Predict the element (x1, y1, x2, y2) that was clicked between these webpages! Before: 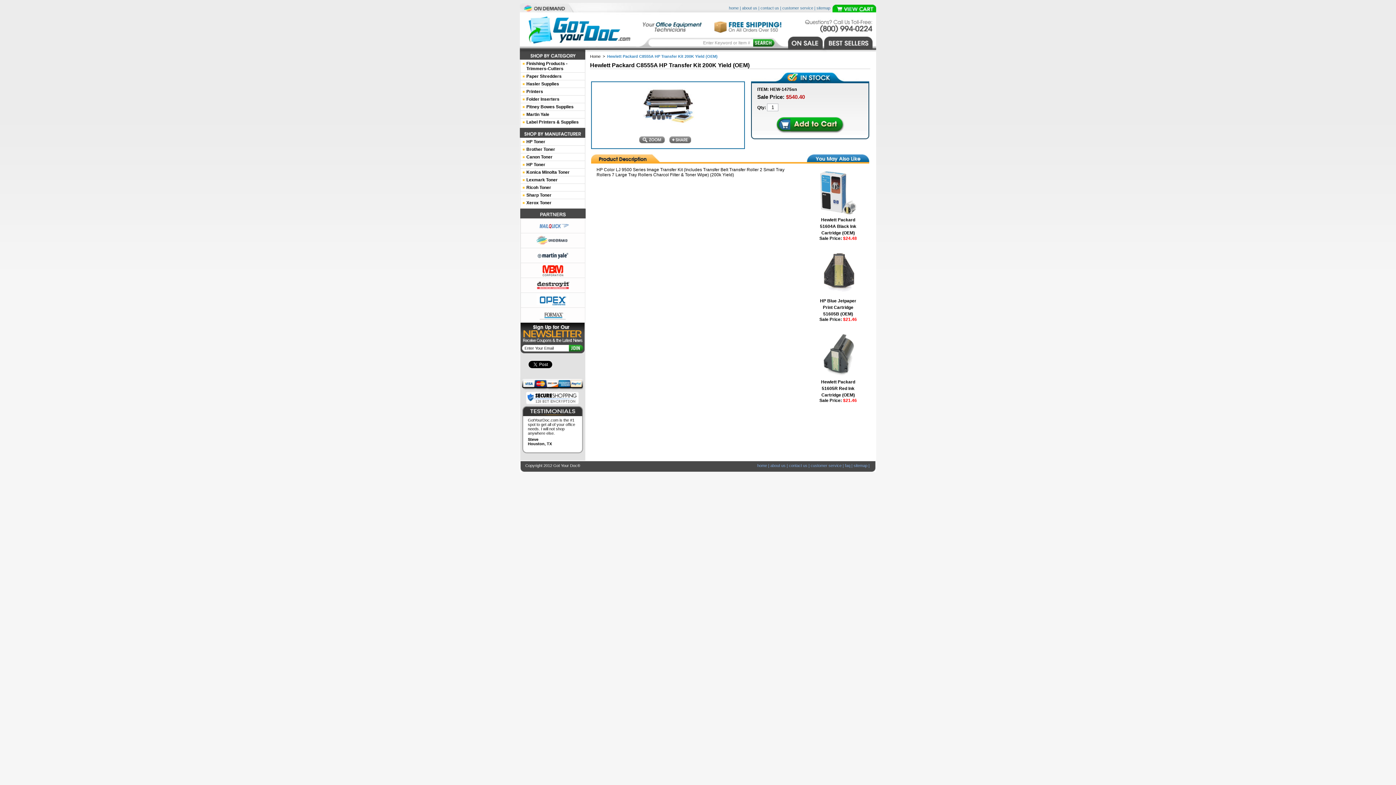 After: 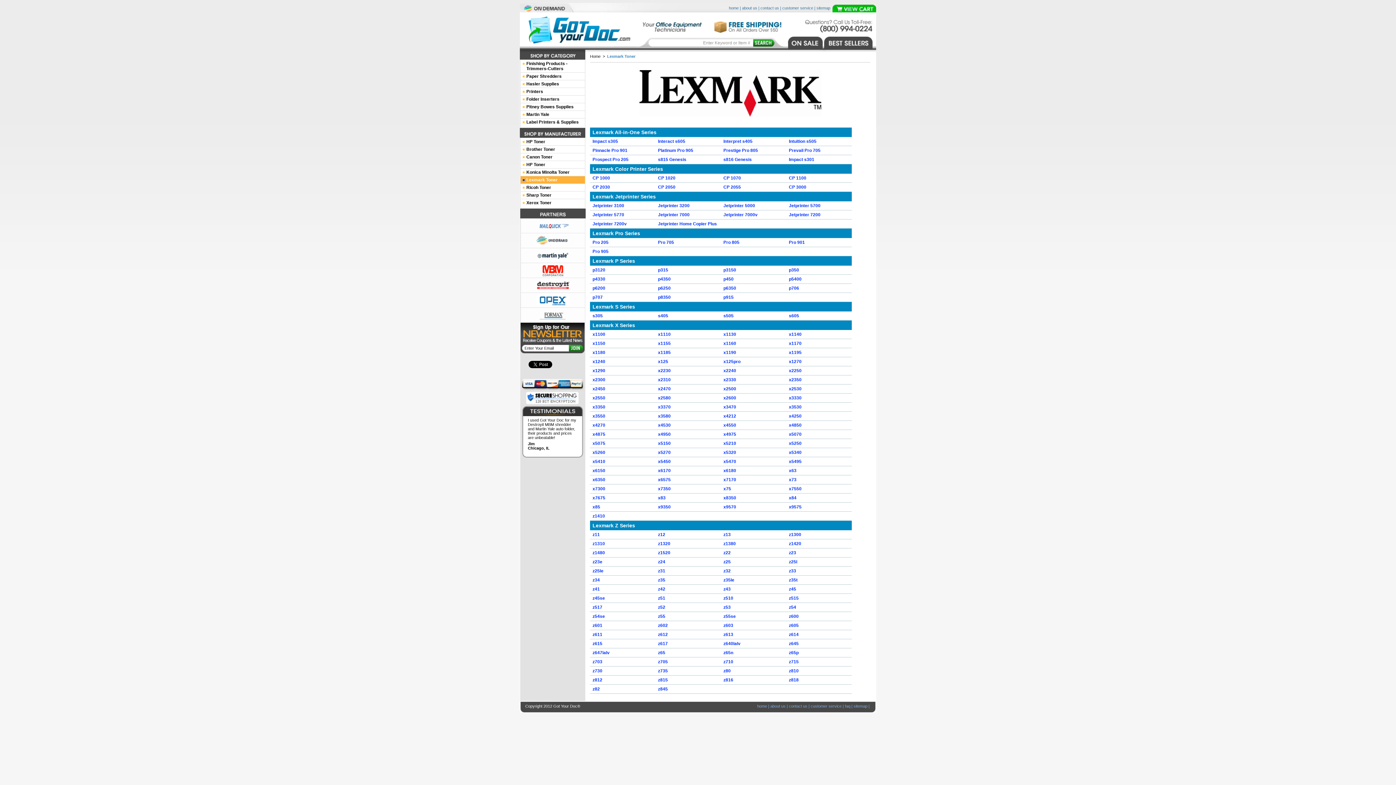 Action: label: Lexmark Toner bbox: (526, 177, 583, 182)